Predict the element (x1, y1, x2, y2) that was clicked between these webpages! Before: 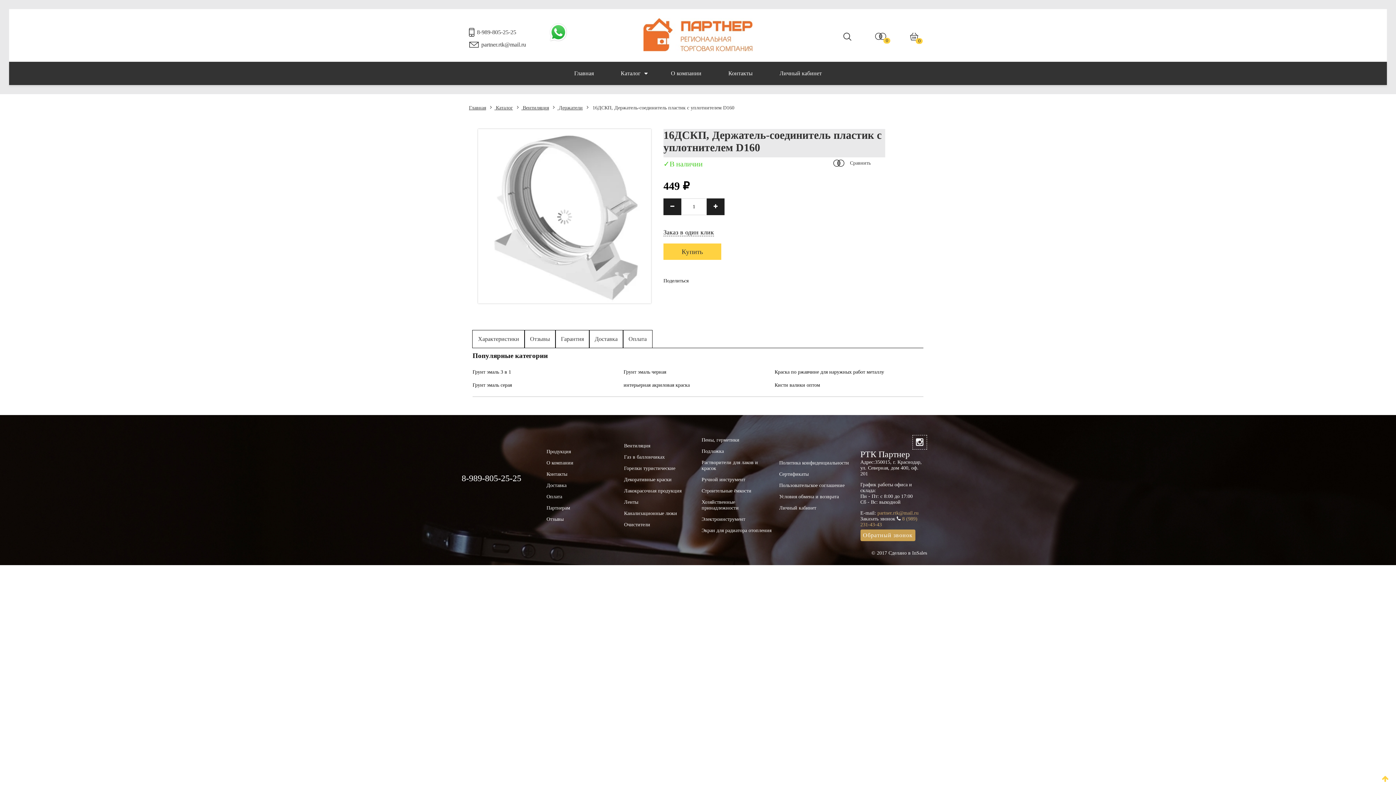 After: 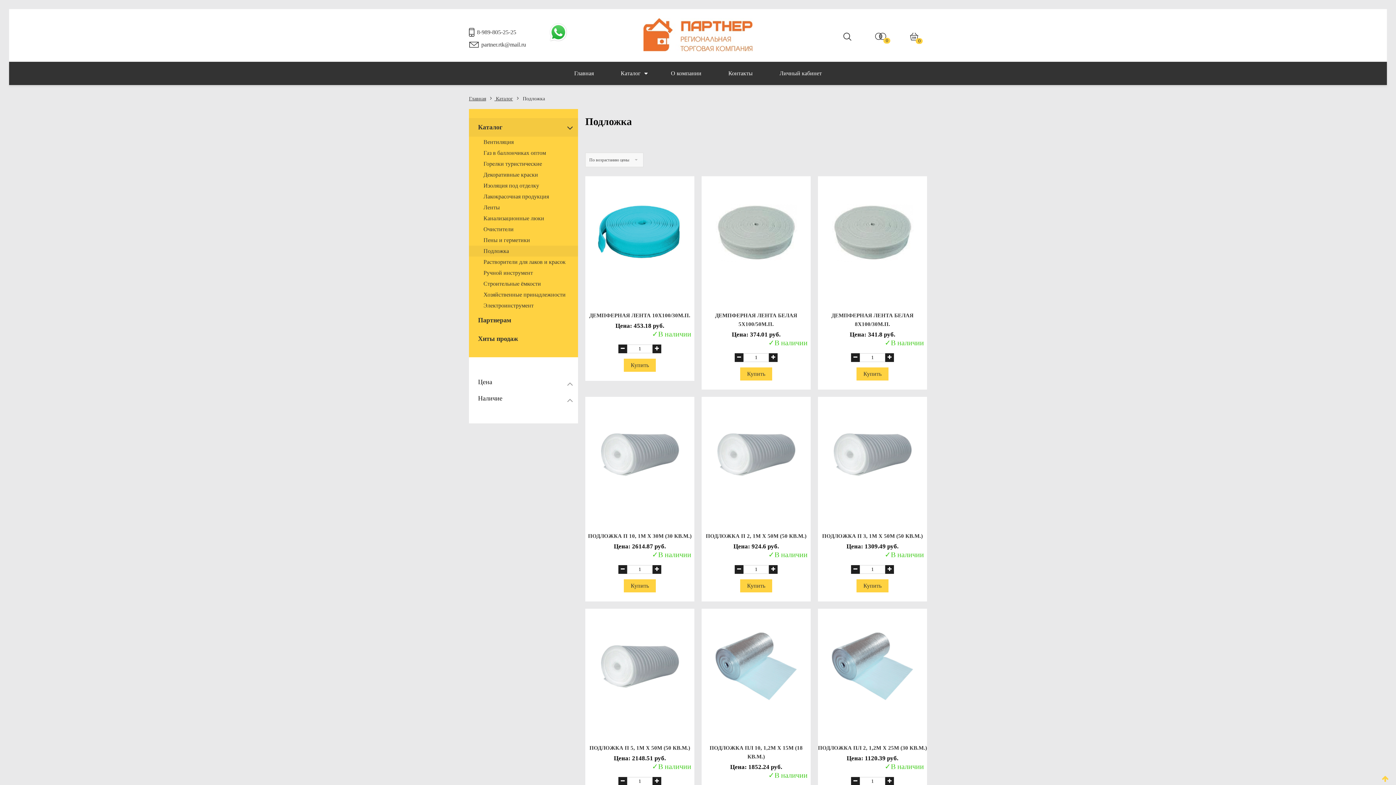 Action: bbox: (701, 448, 772, 454) label: Подложка